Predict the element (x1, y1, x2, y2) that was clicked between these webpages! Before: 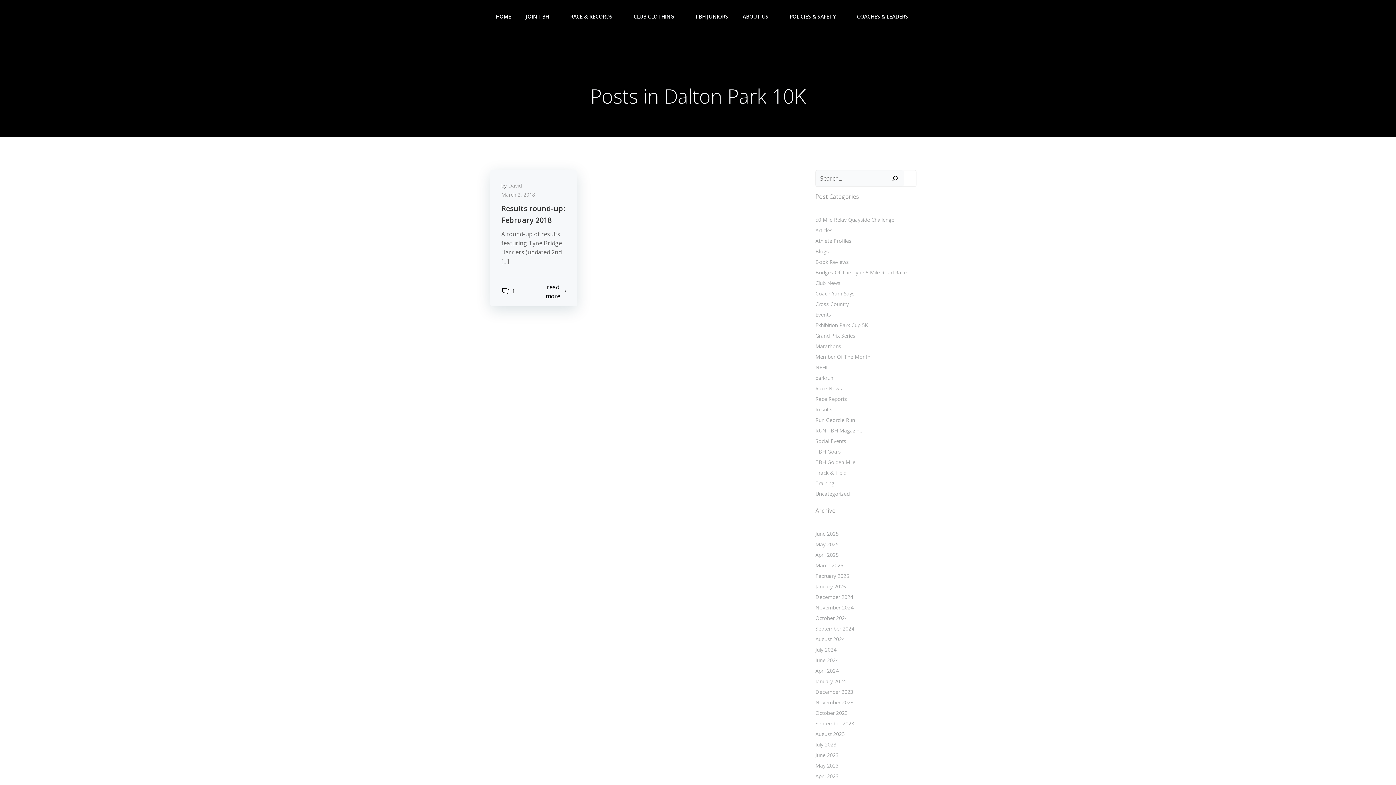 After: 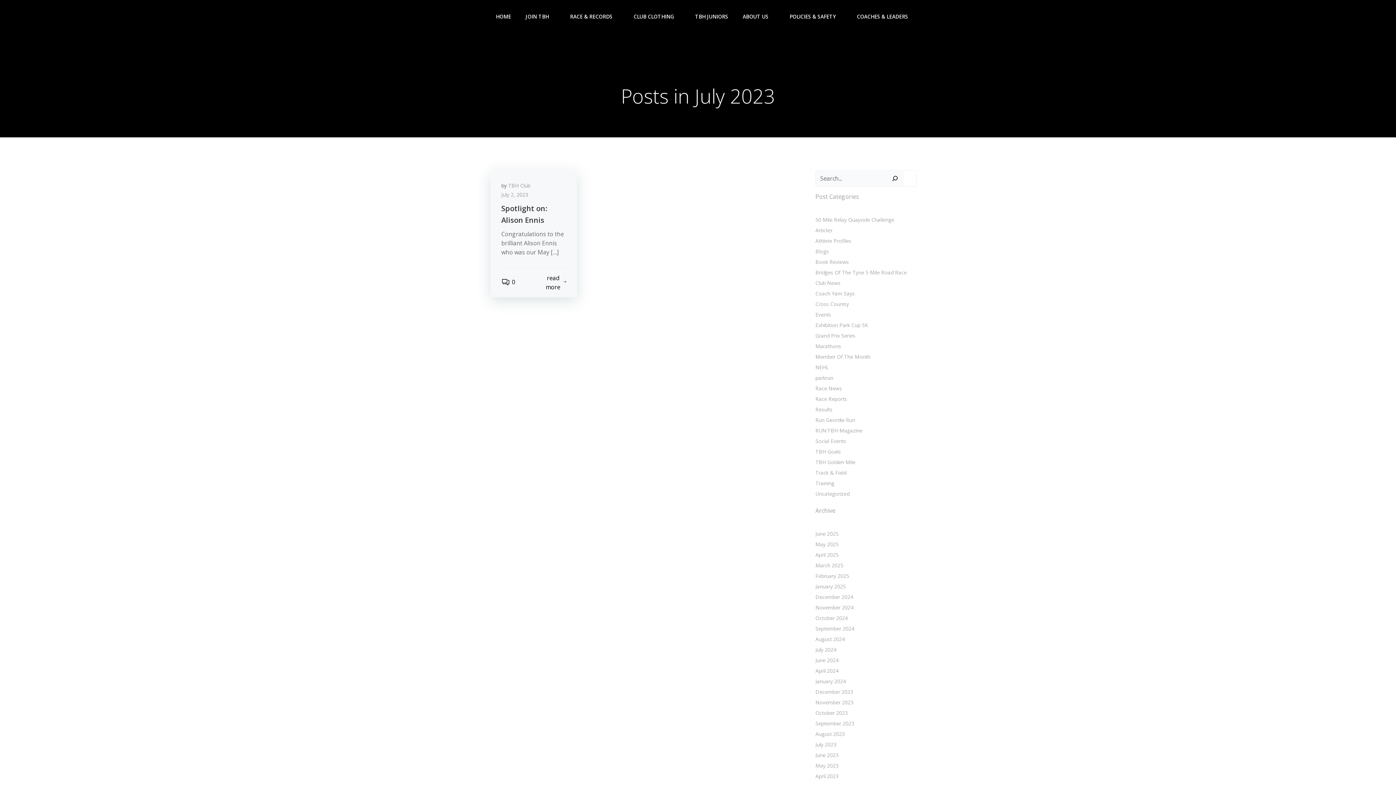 Action: bbox: (815, 741, 836, 748) label: July 2023